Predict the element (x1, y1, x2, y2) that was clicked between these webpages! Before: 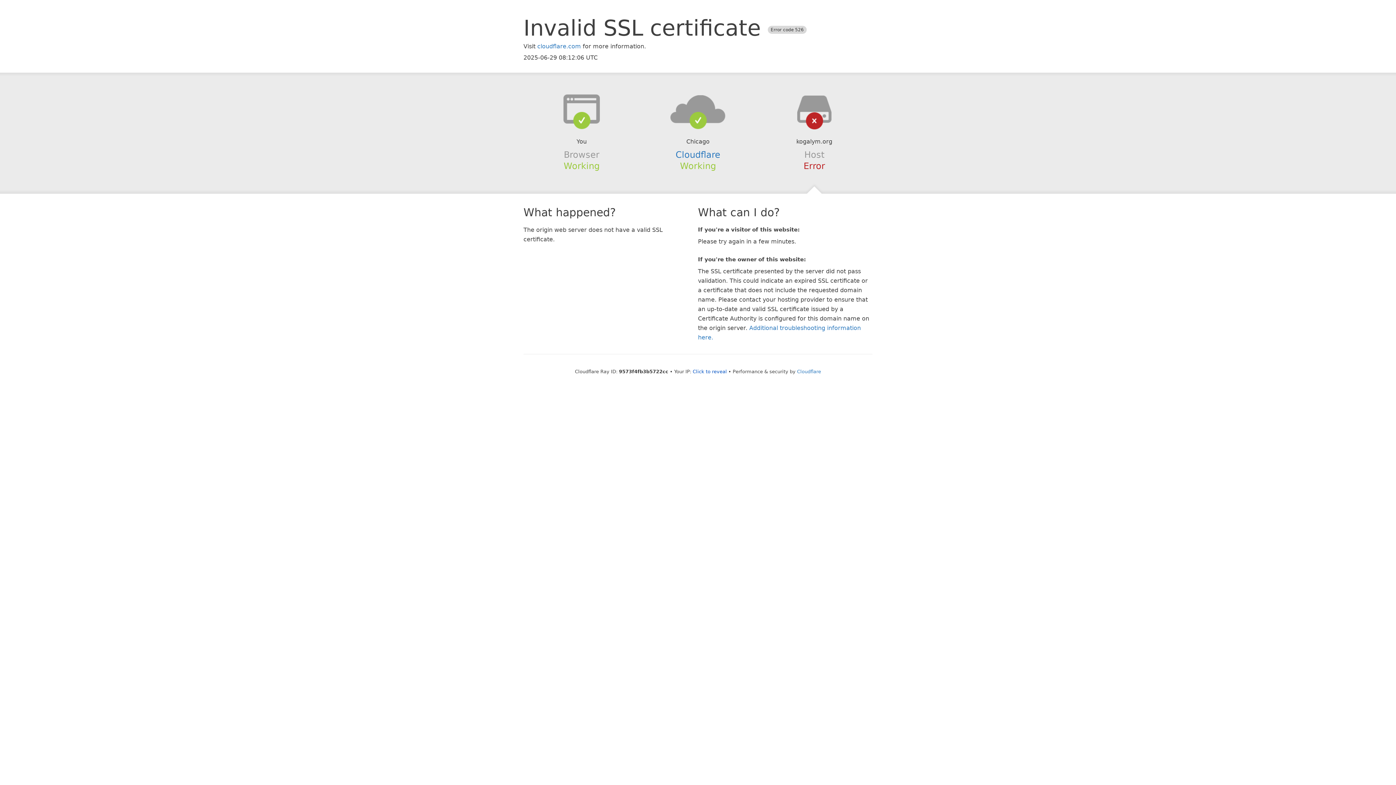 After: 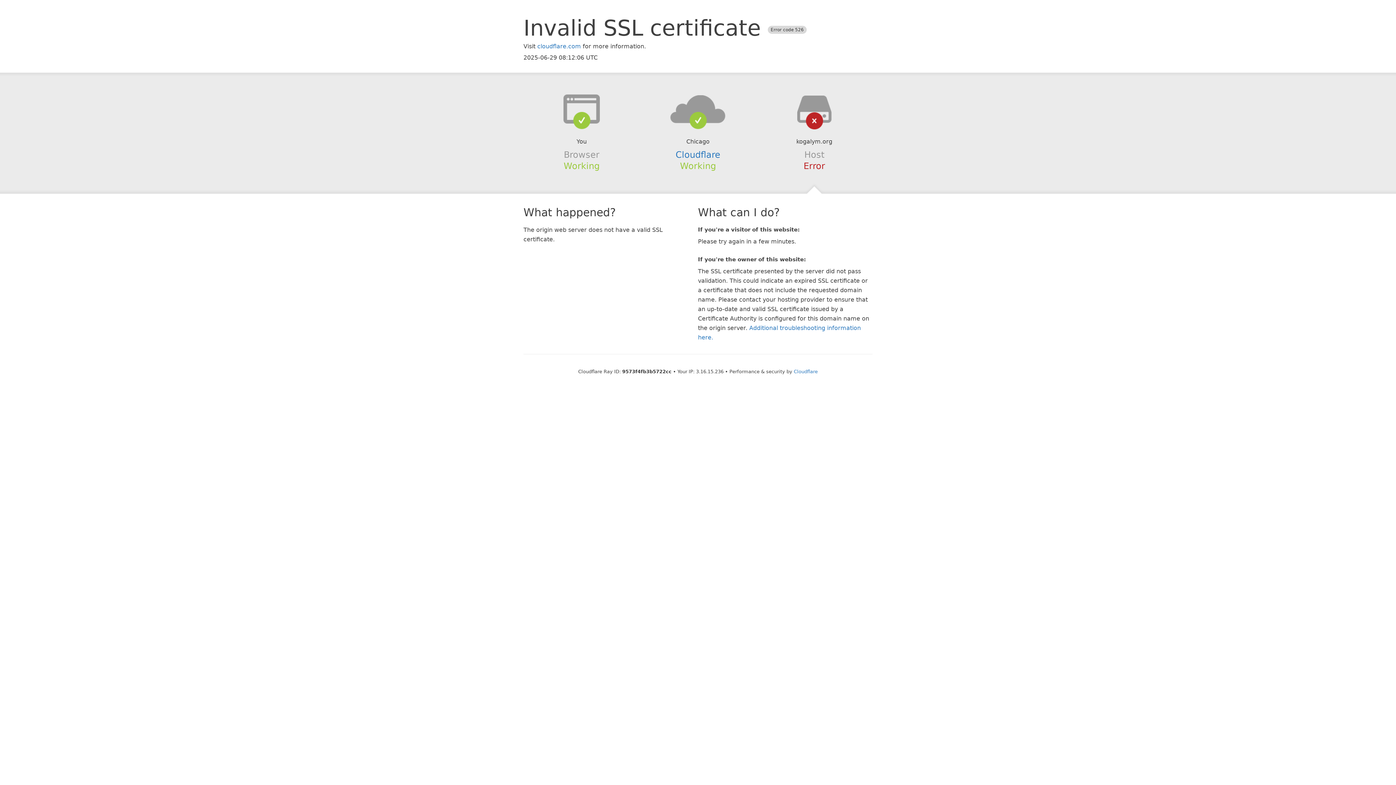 Action: bbox: (692, 368, 727, 374) label: Click to reveal